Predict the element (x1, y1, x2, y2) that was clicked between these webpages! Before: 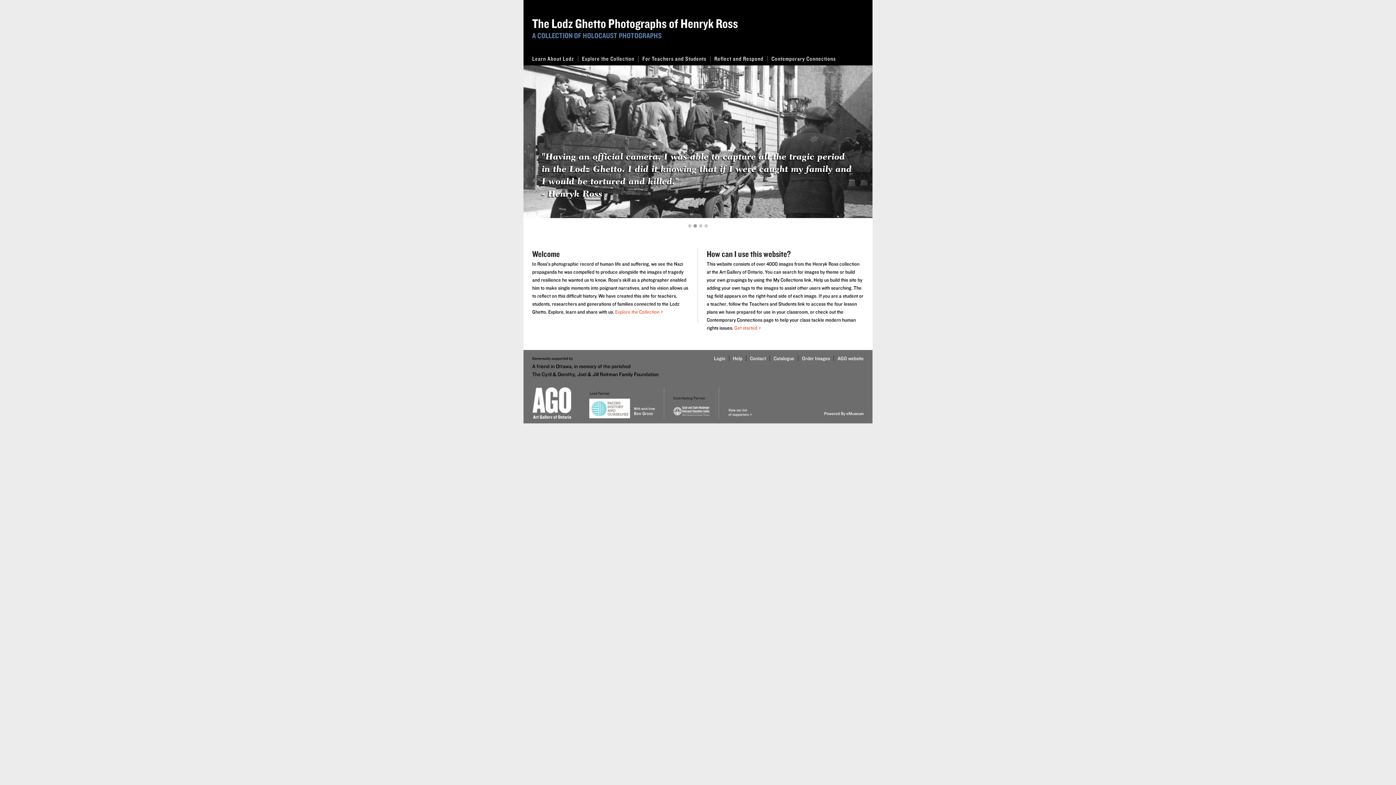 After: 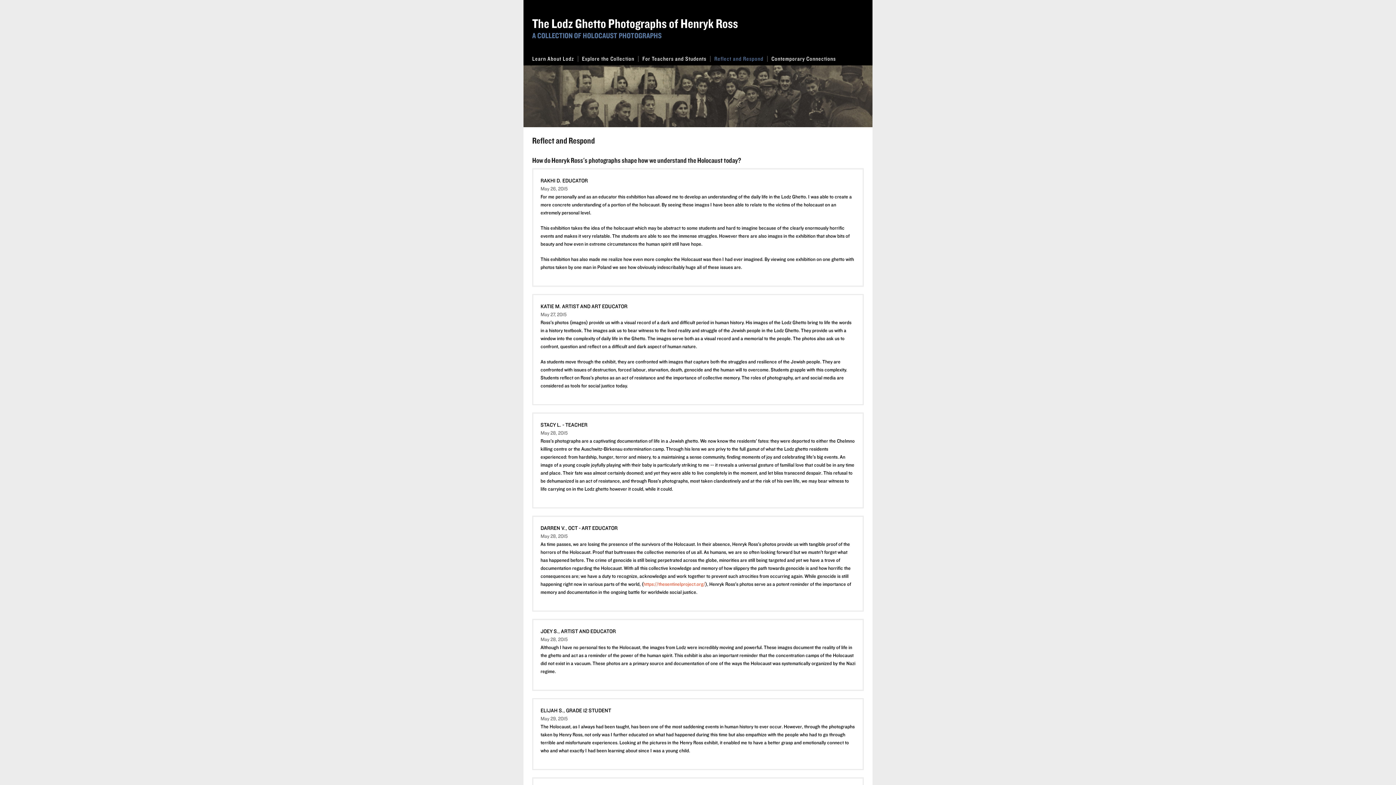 Action: bbox: (710, 52, 768, 65) label: Reflect and Respond